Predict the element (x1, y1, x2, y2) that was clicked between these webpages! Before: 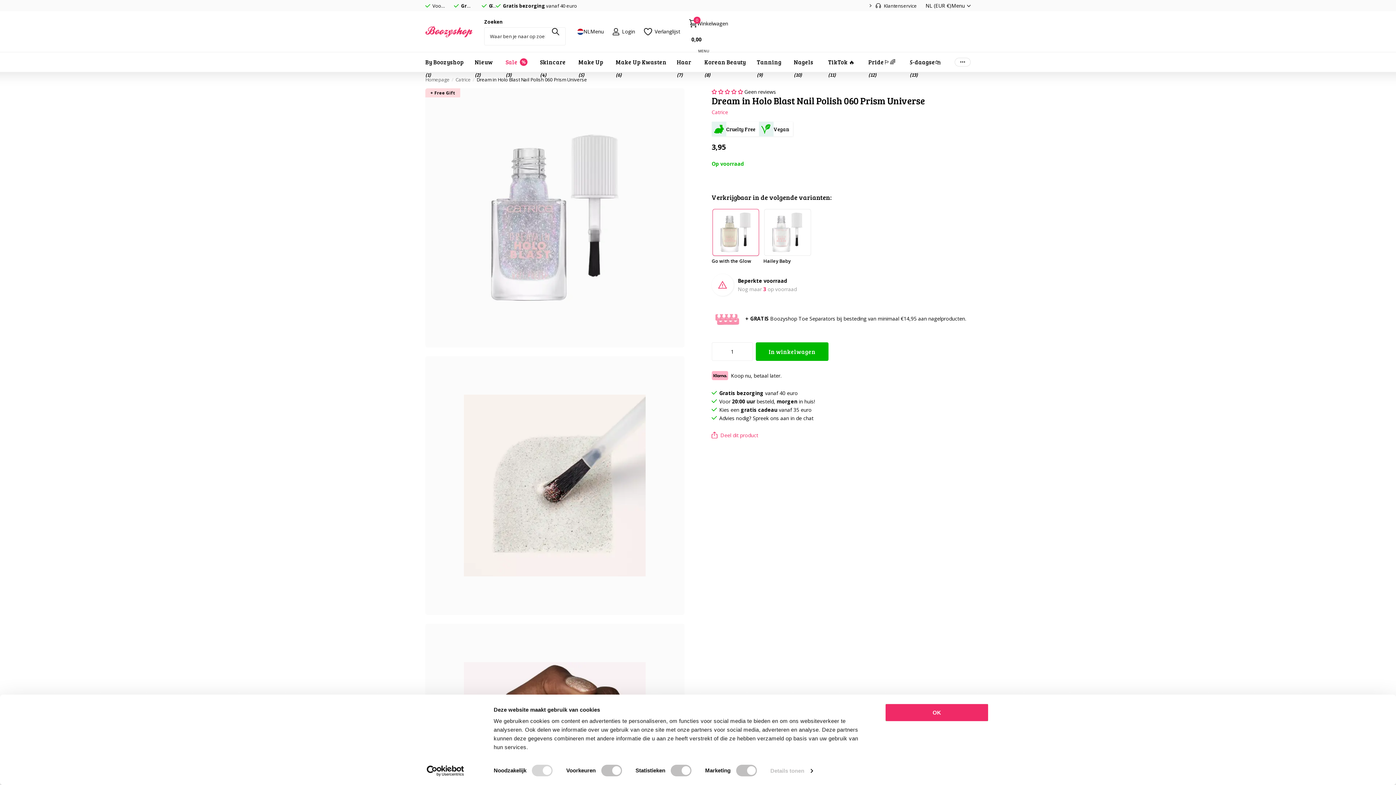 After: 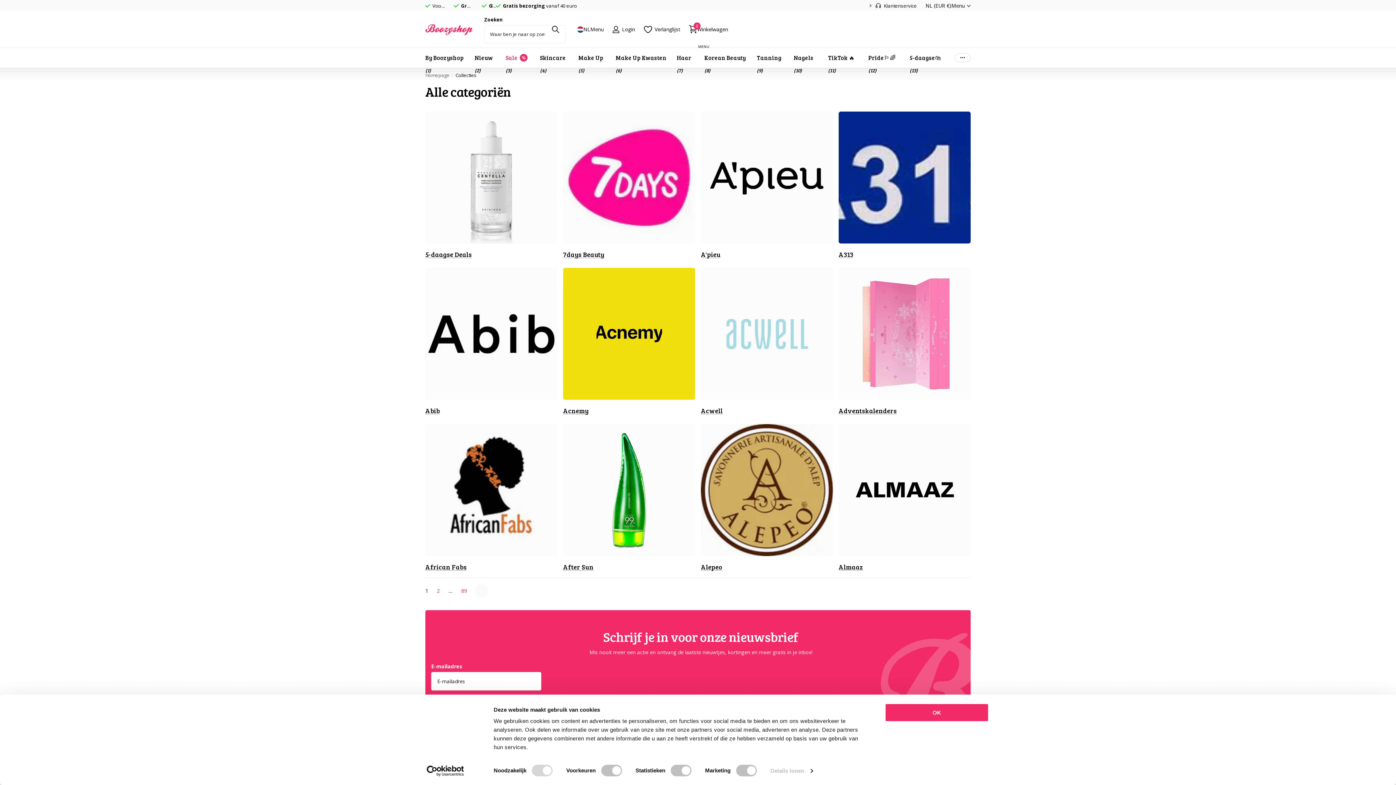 Action: label: NL
Menu bbox: (577, 23, 603, 39)